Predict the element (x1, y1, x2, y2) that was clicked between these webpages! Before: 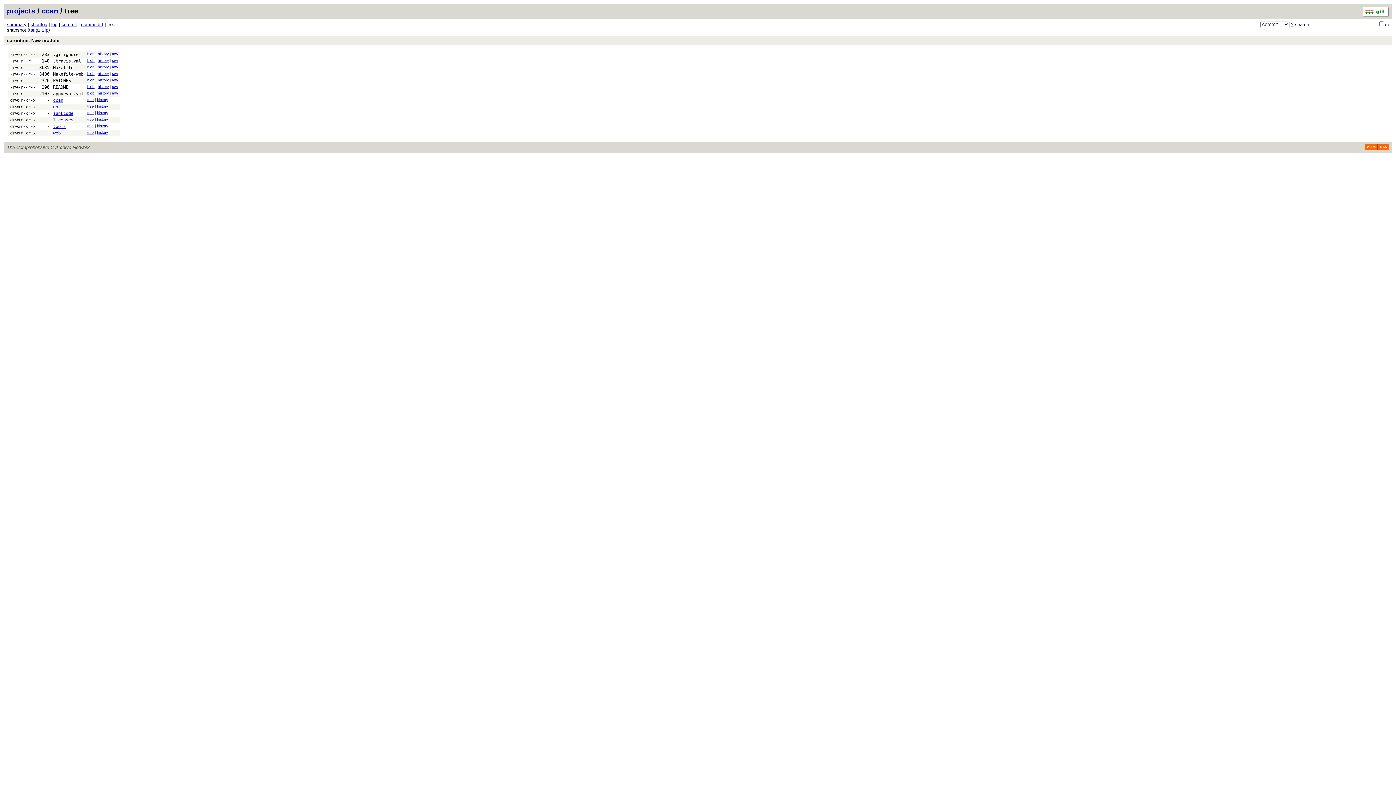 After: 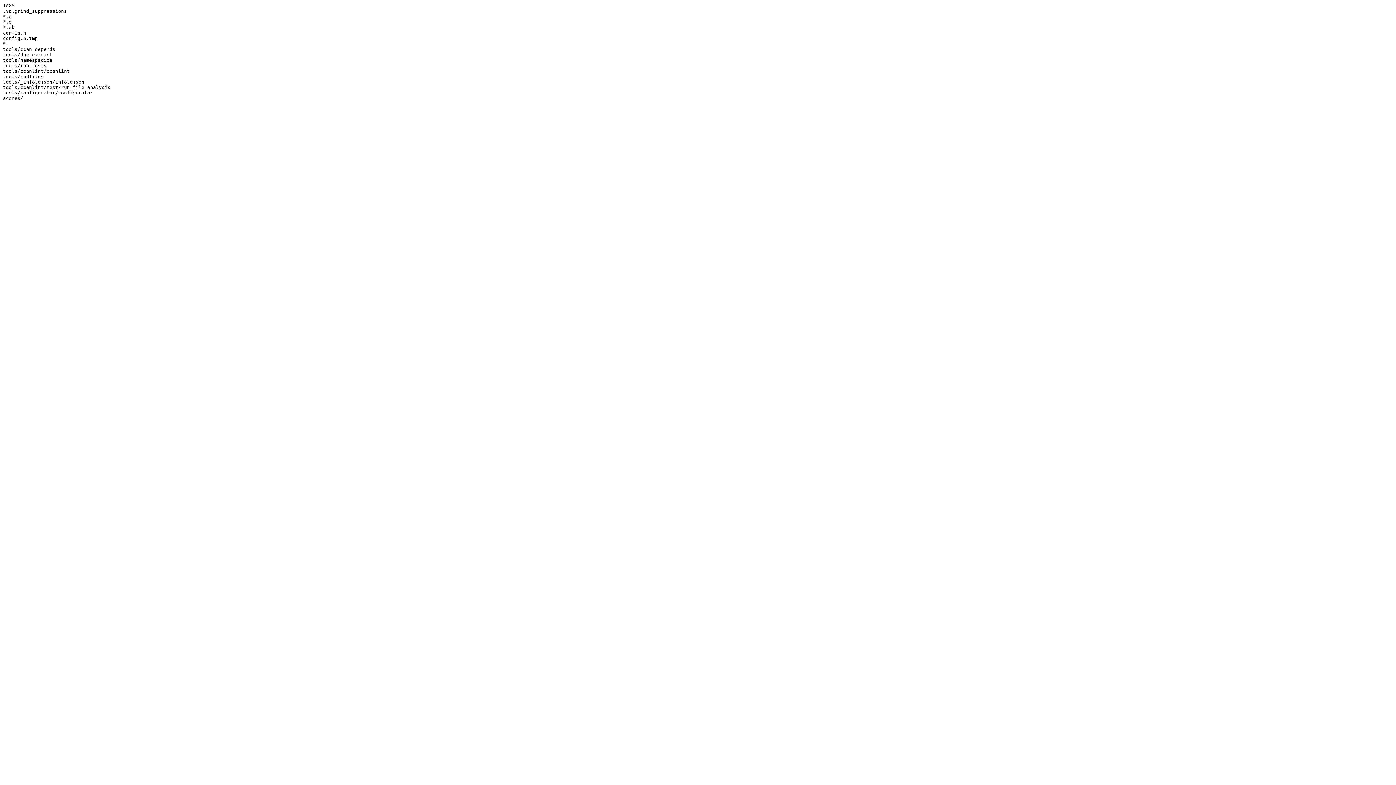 Action: label: raw bbox: (112, 52, 117, 56)